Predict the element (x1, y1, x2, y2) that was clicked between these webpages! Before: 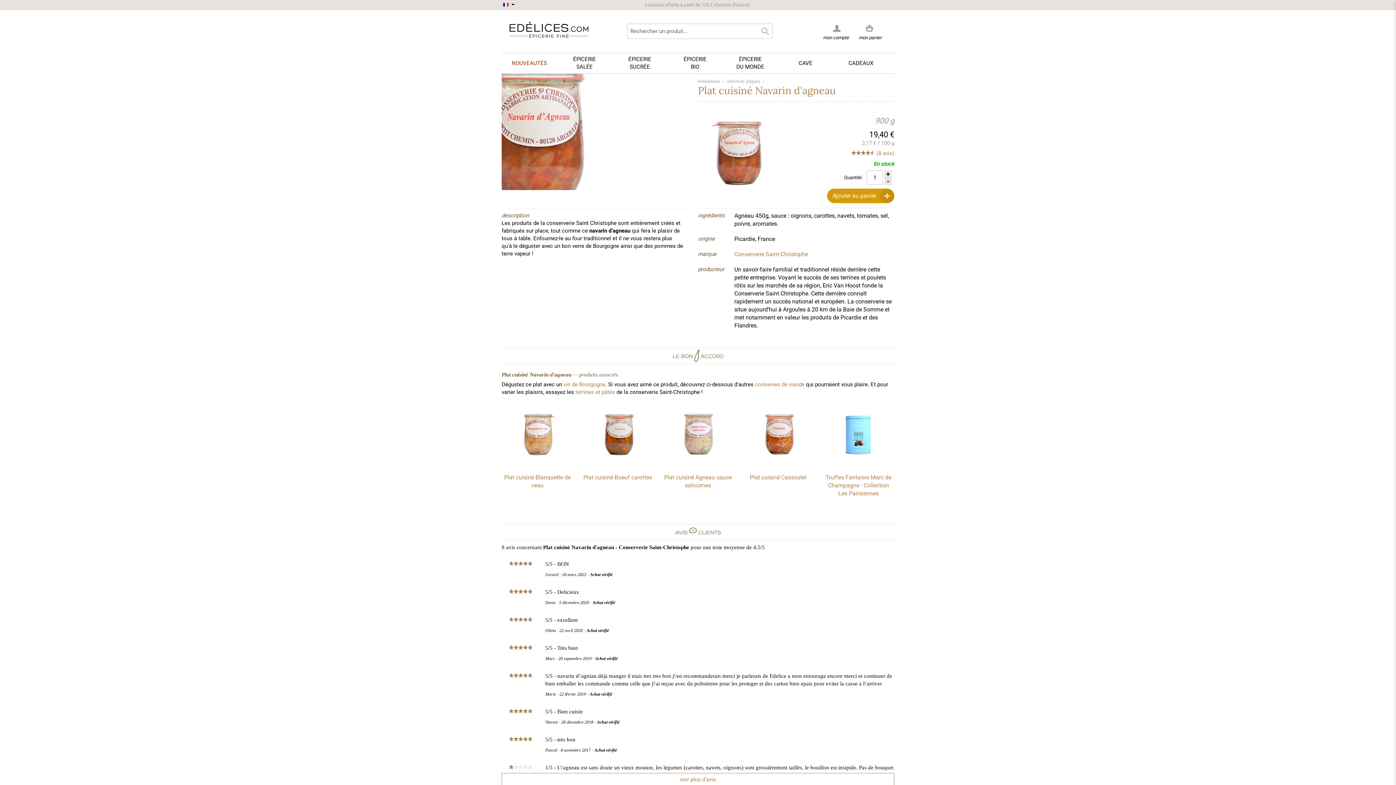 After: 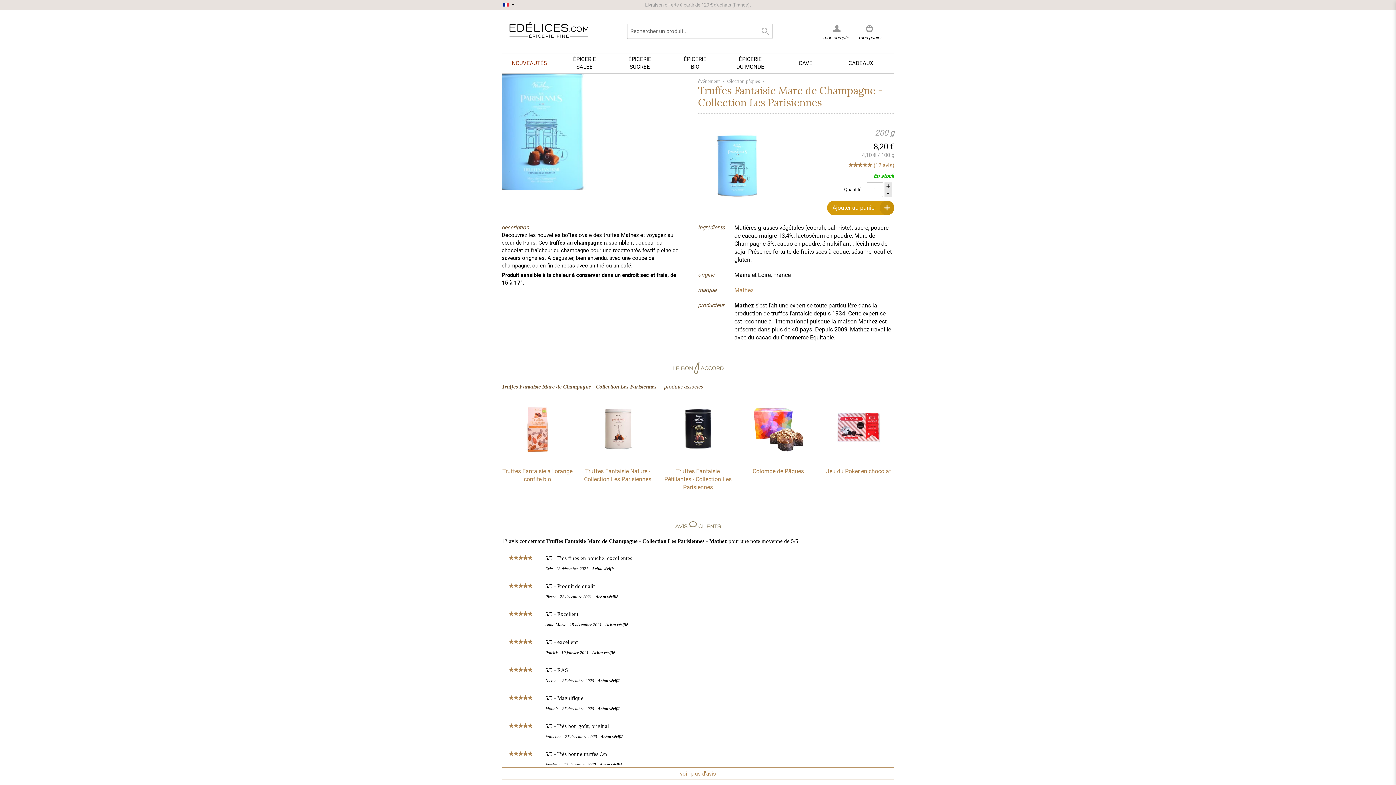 Action: bbox: (833, 461, 884, 467)